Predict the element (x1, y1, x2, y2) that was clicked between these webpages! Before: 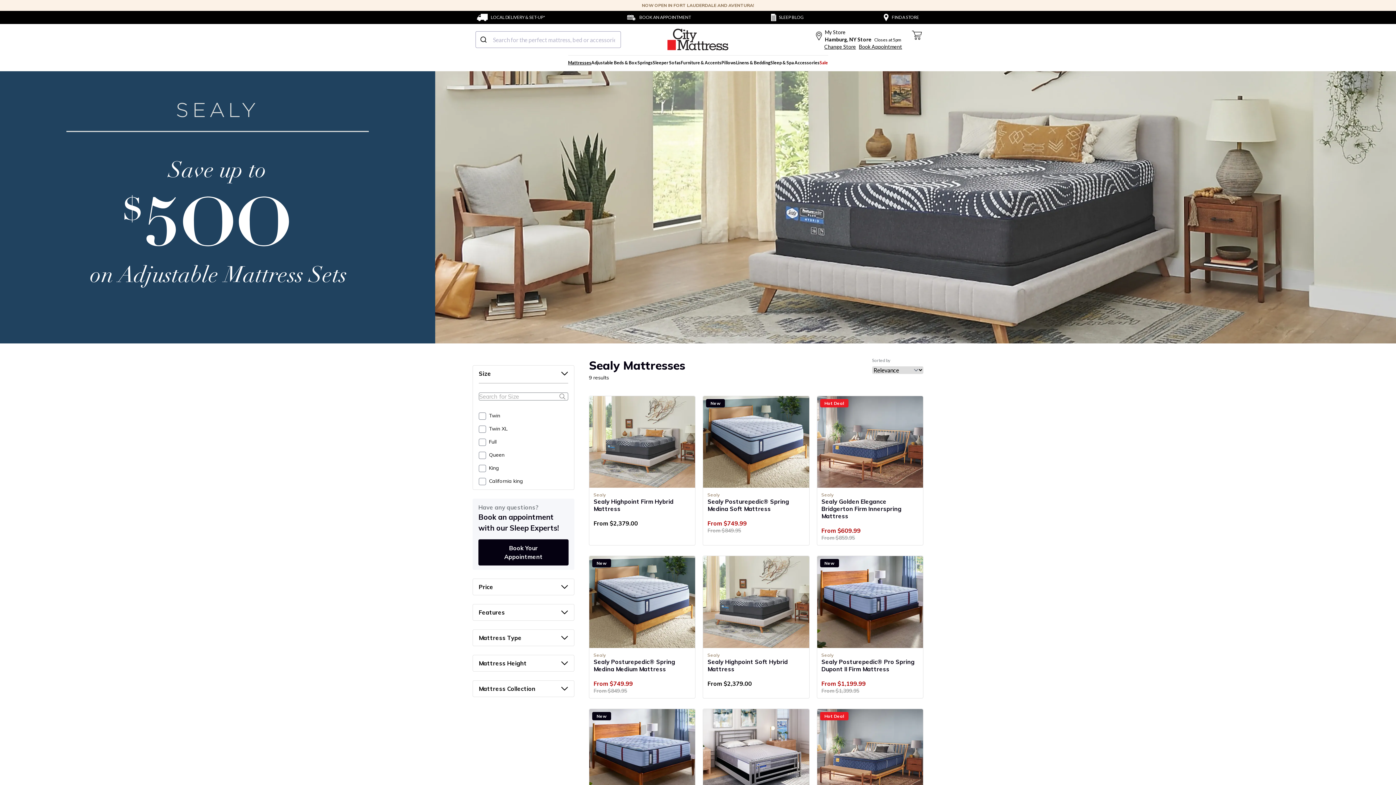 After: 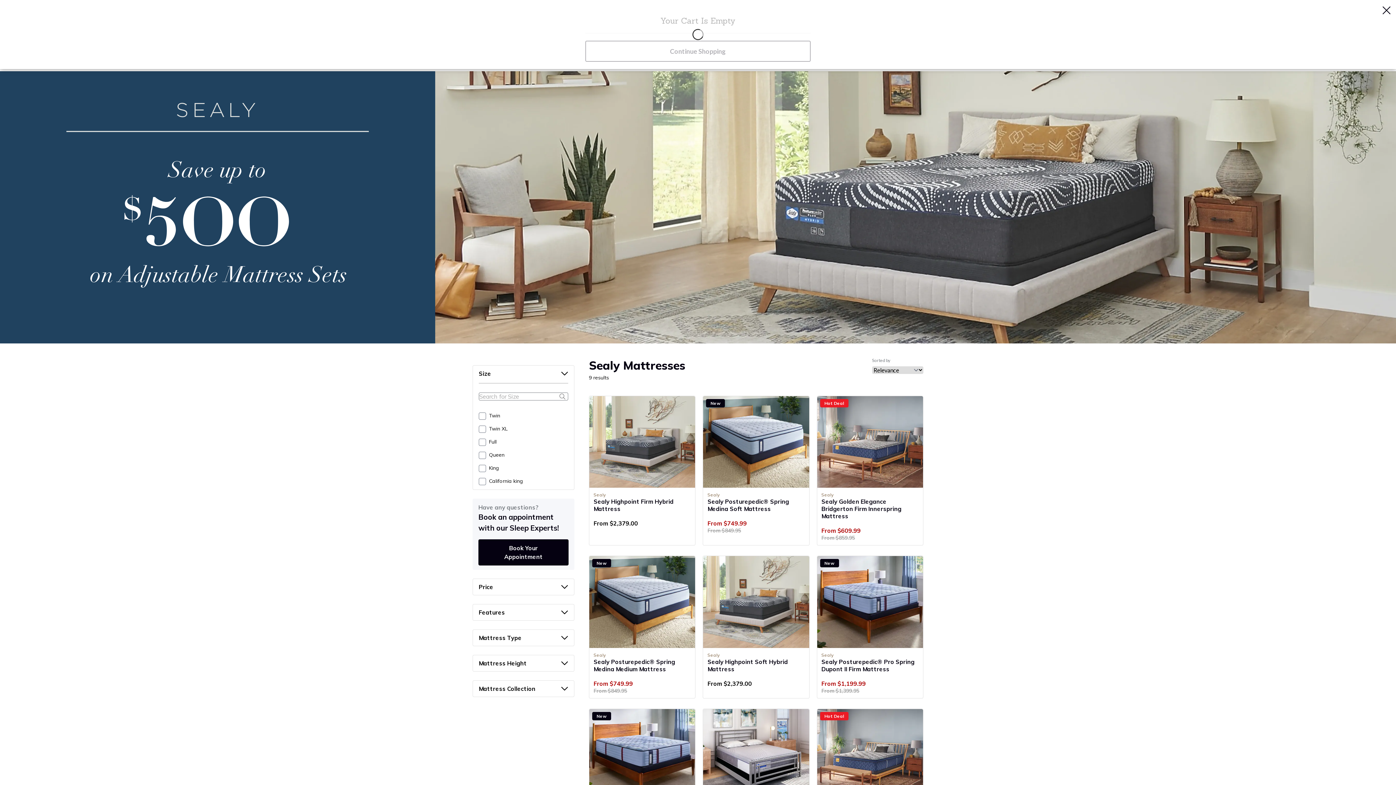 Action: bbox: (910, 28, 923, 41) label: Cart